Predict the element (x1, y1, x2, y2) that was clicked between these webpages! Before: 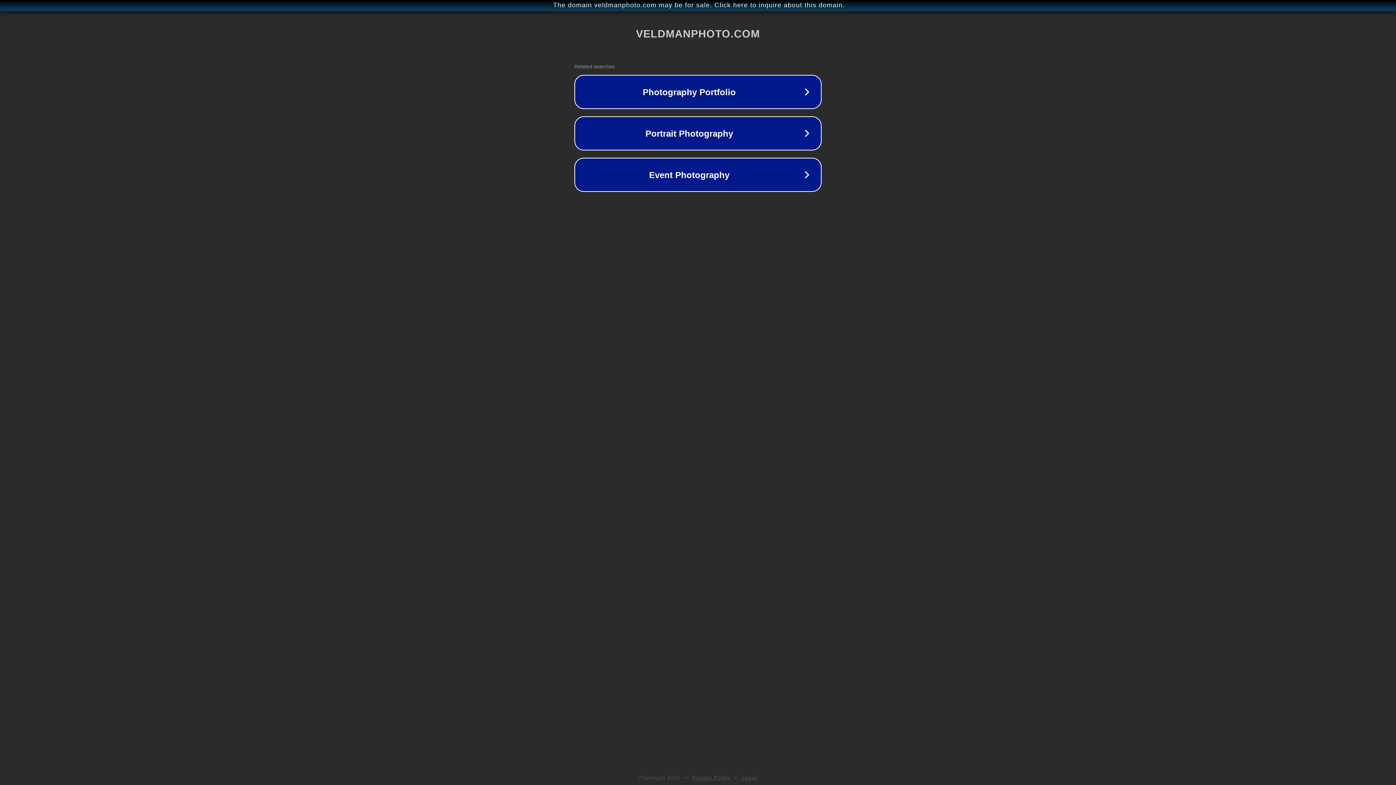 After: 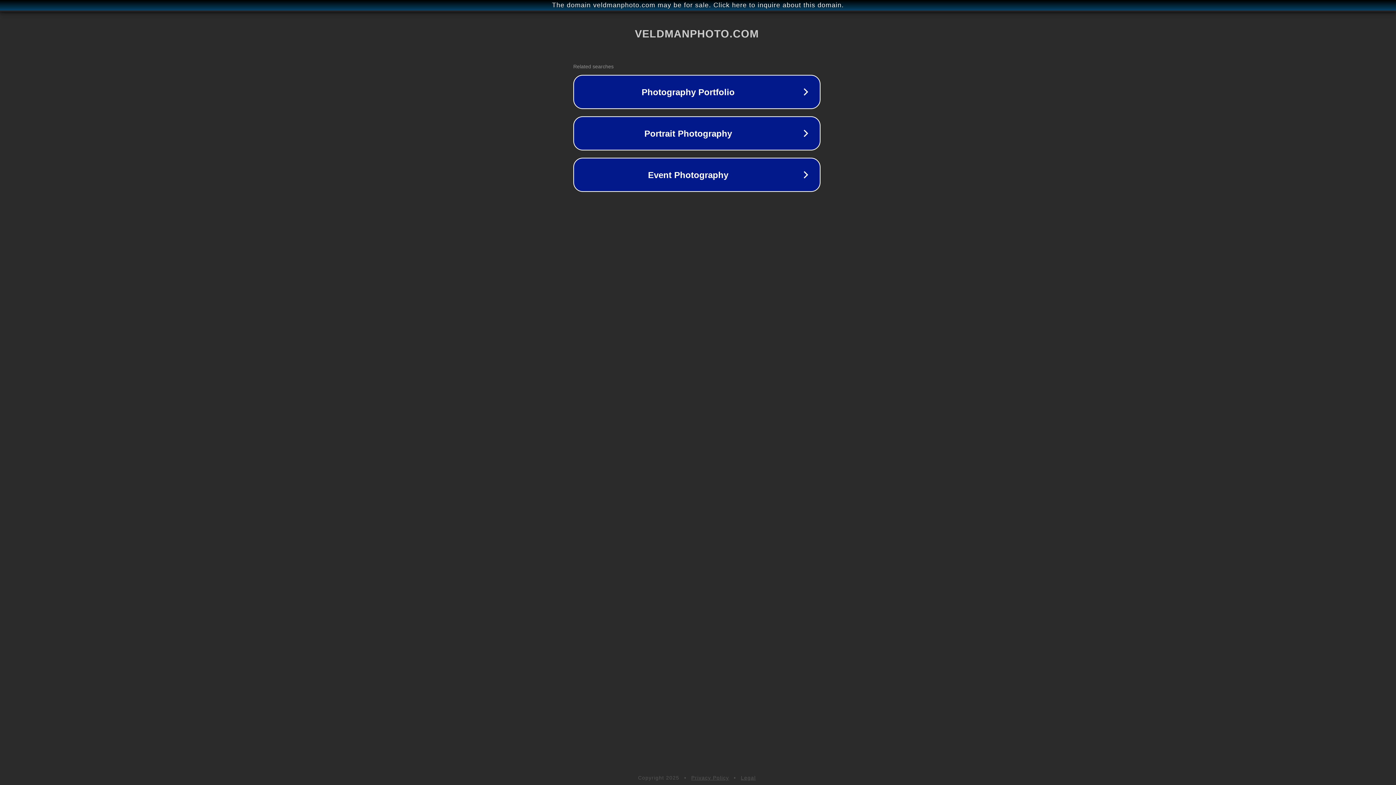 Action: bbox: (1, 1, 1397, 9) label: The domain veldmanphoto.com may be for sale. Click here to inquire about this domain.